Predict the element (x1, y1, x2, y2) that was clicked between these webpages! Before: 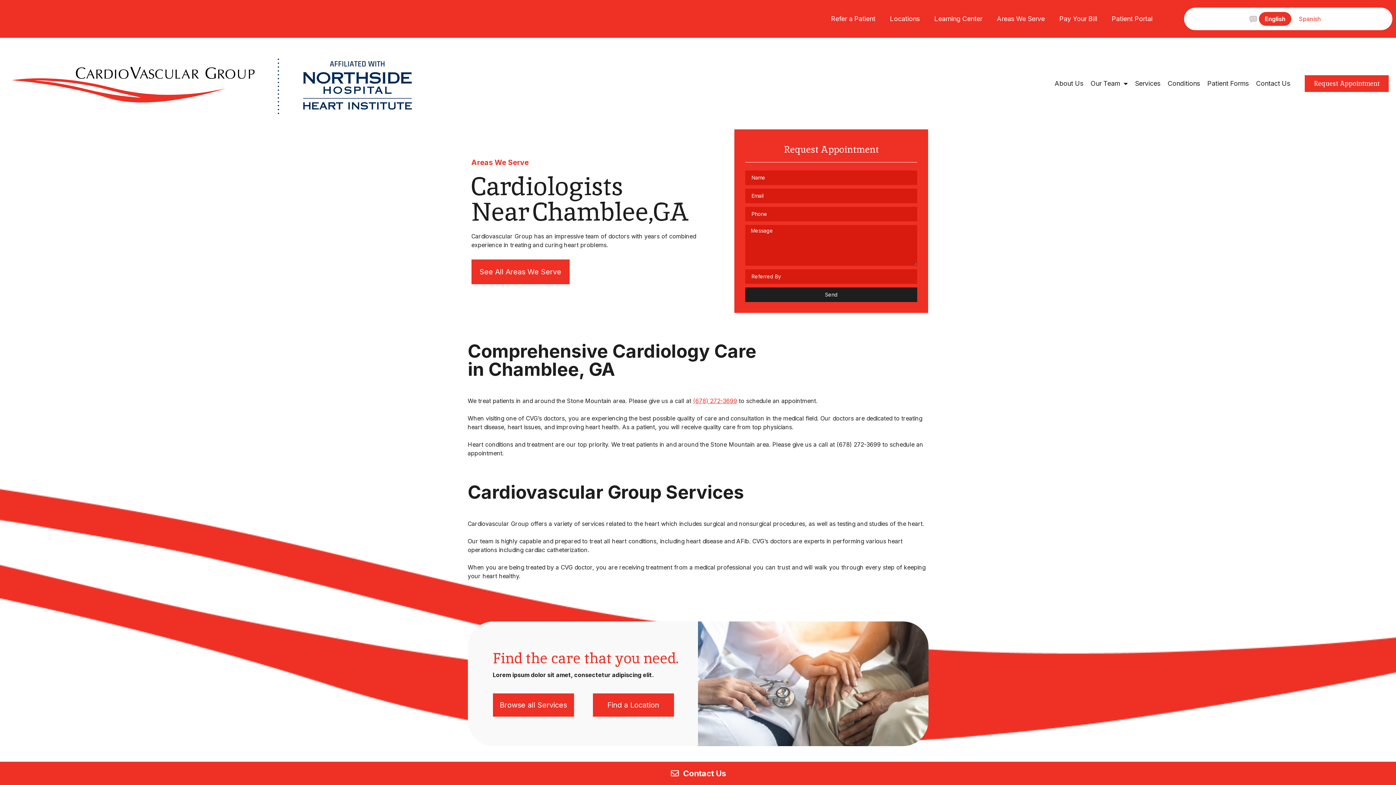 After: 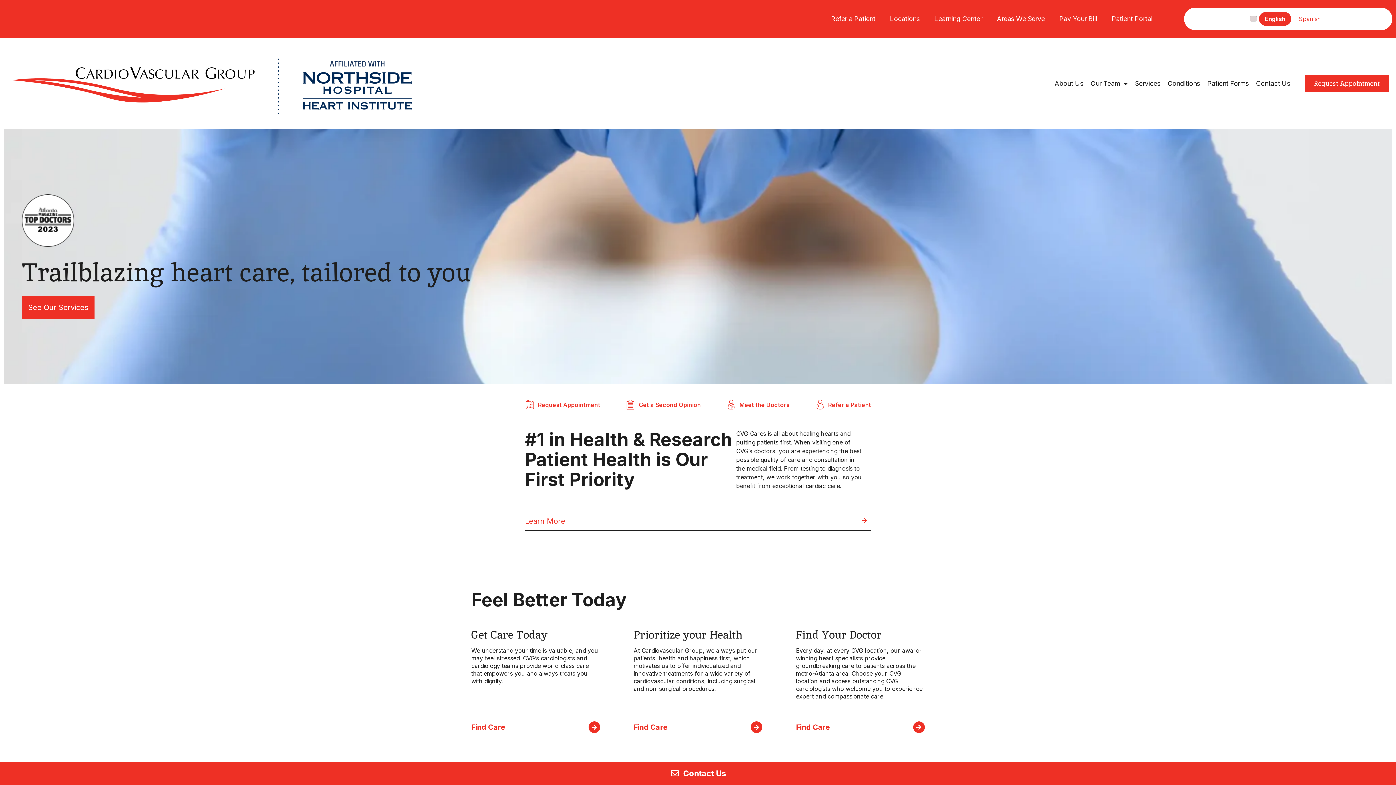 Action: bbox: (5, 50, 420, 117)